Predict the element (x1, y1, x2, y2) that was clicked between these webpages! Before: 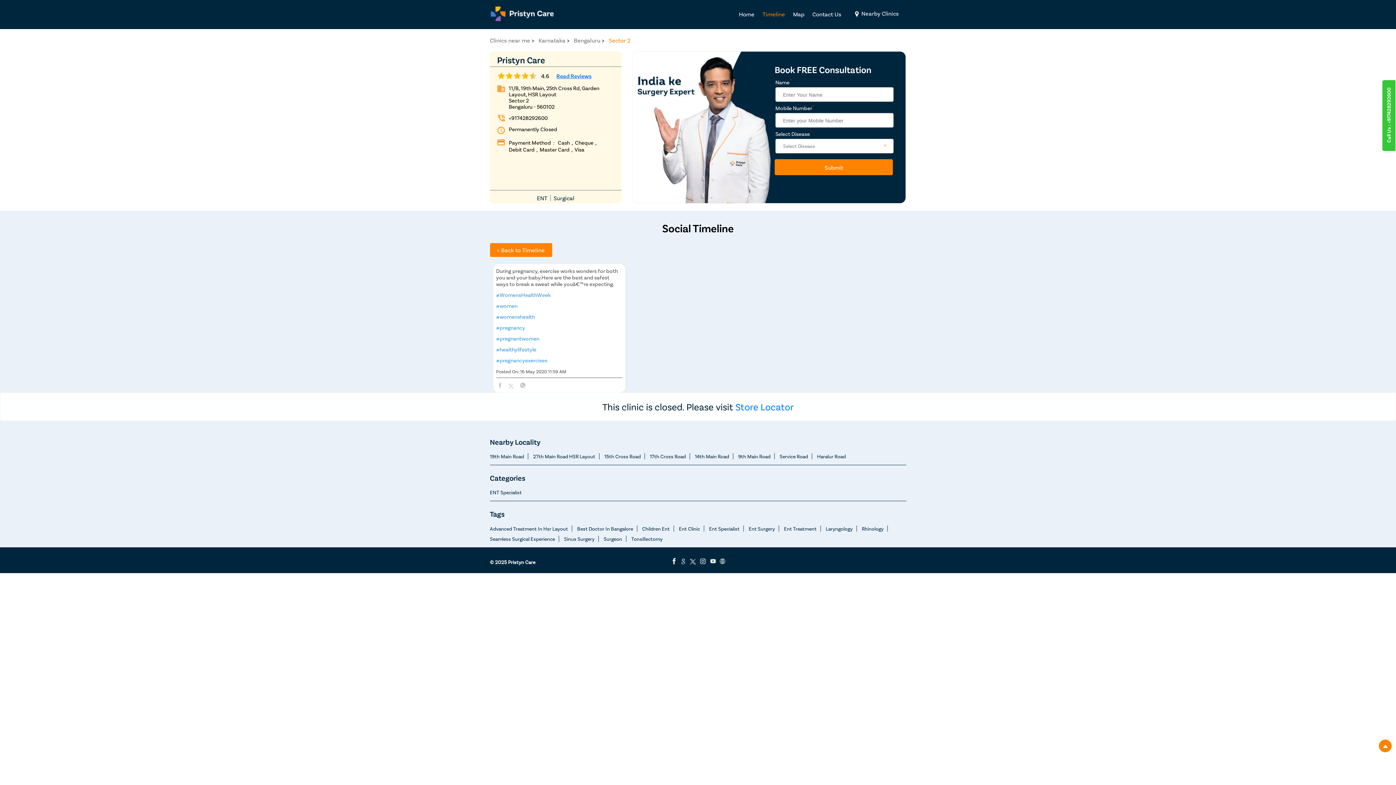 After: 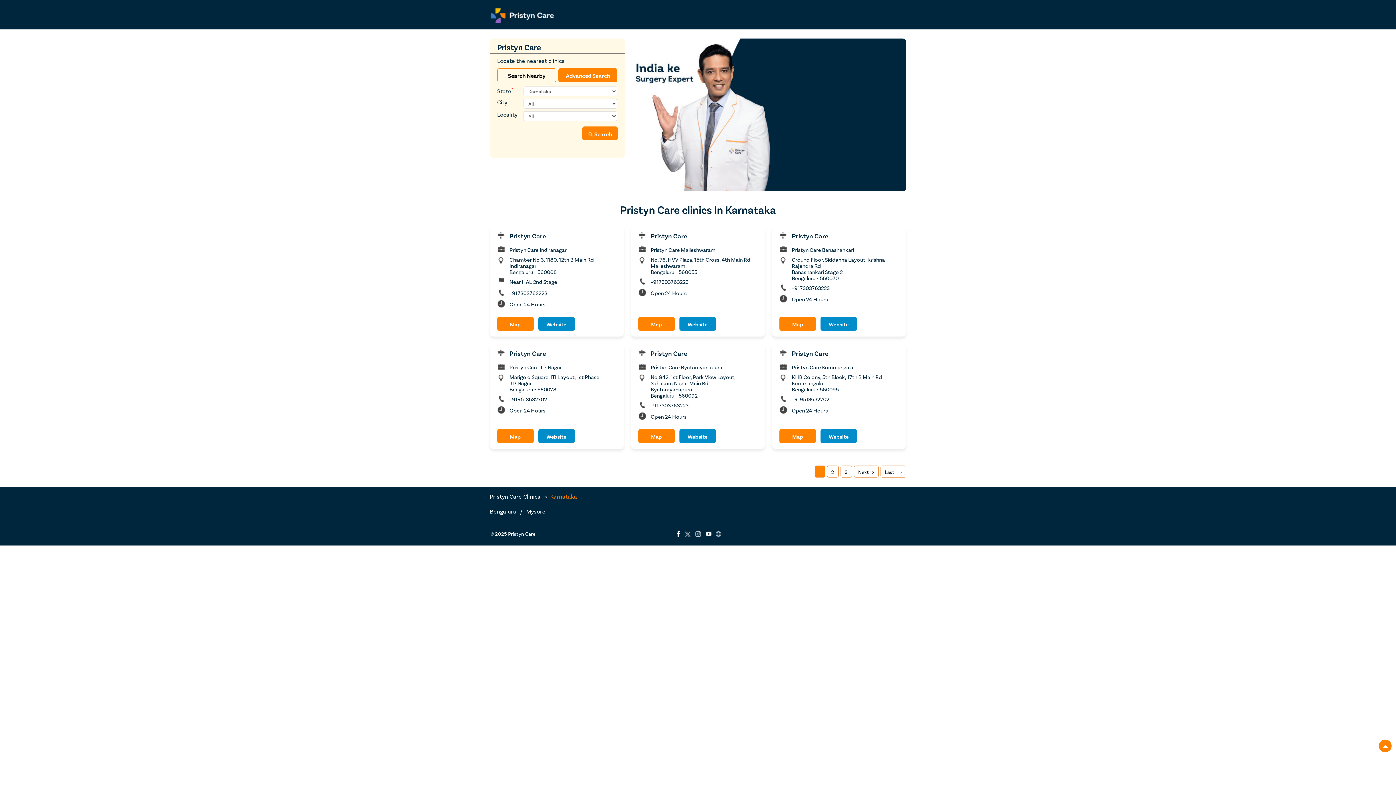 Action: label: Karnataka bbox: (538, 36, 565, 43)